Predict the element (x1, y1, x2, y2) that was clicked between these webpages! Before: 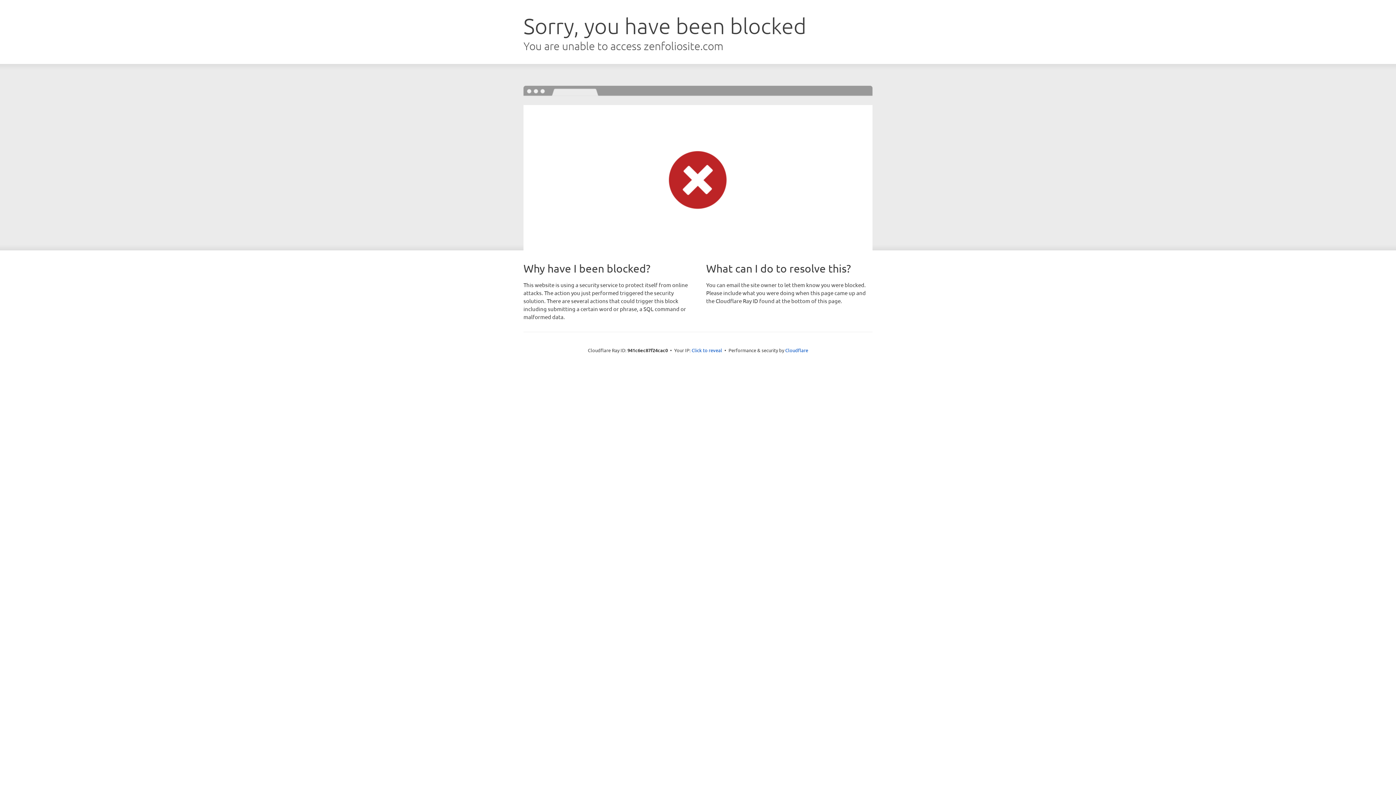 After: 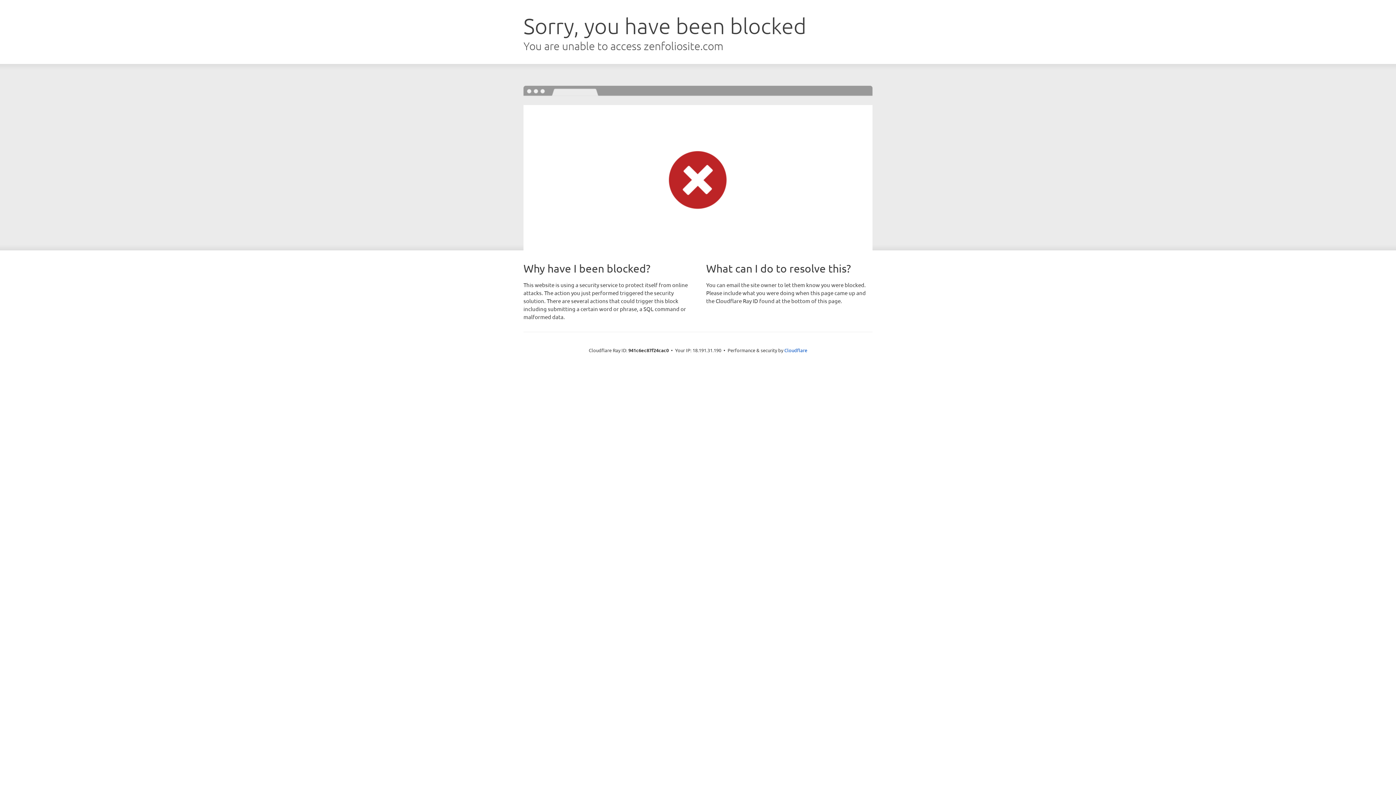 Action: label: Click to reveal bbox: (691, 346, 722, 353)